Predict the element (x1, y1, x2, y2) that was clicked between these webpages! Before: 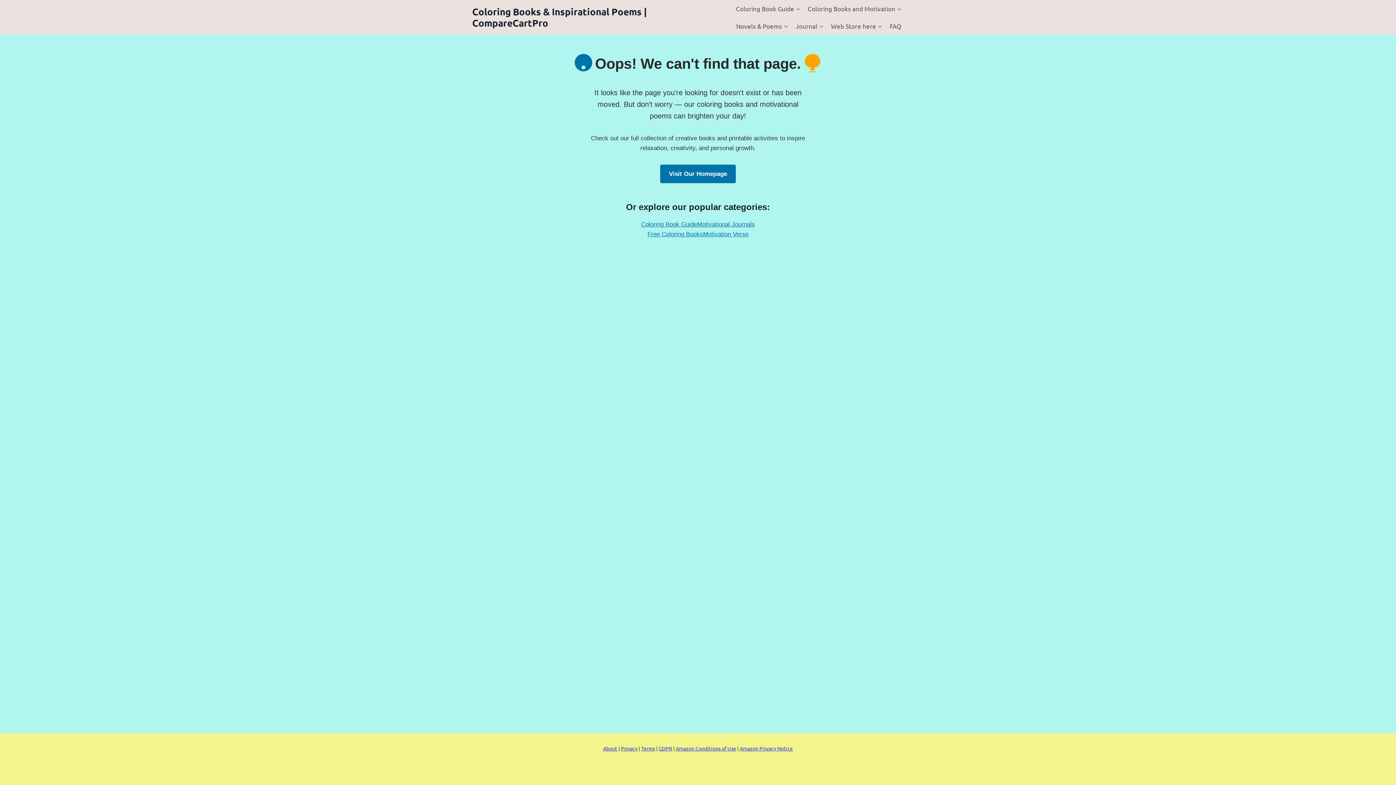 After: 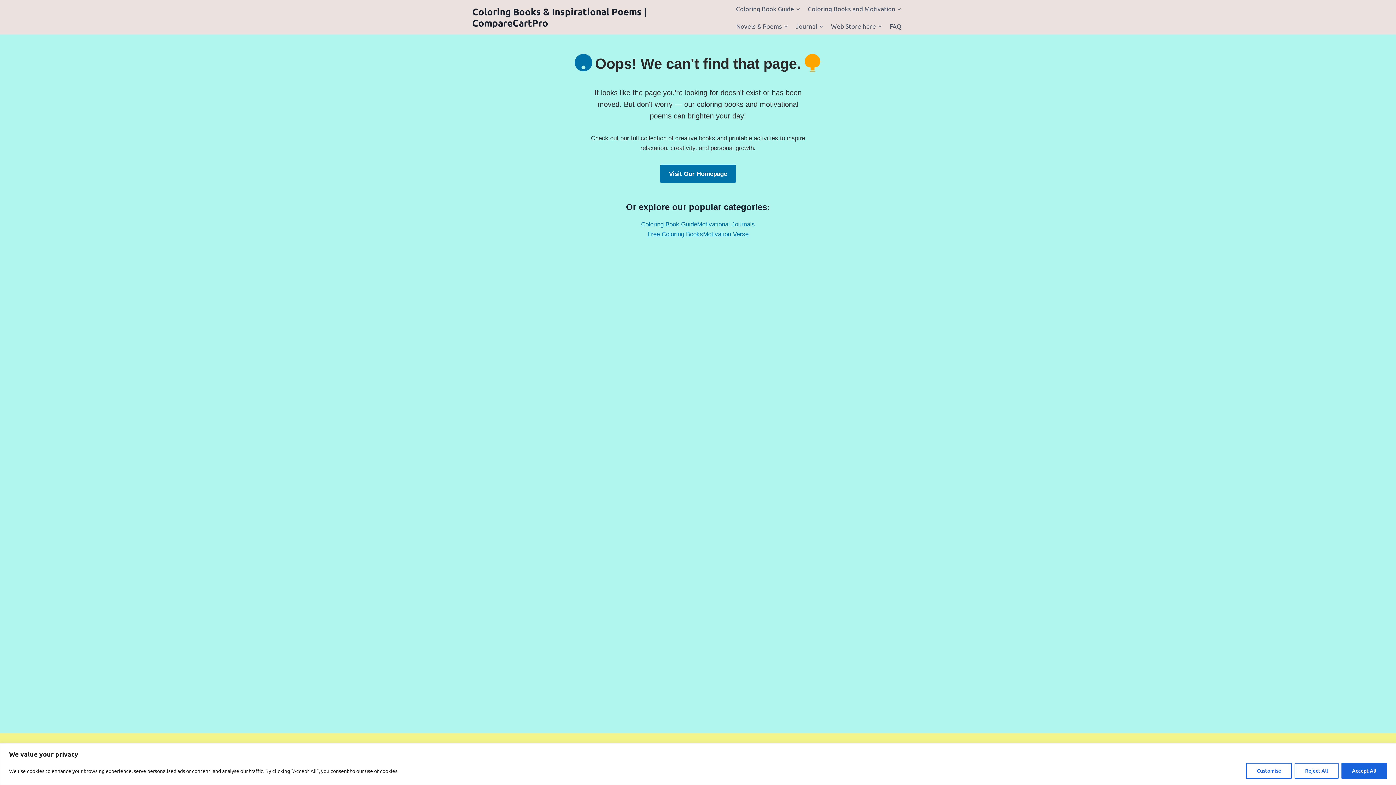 Action: label: Amazon Privacy Notice bbox: (740, 745, 793, 752)